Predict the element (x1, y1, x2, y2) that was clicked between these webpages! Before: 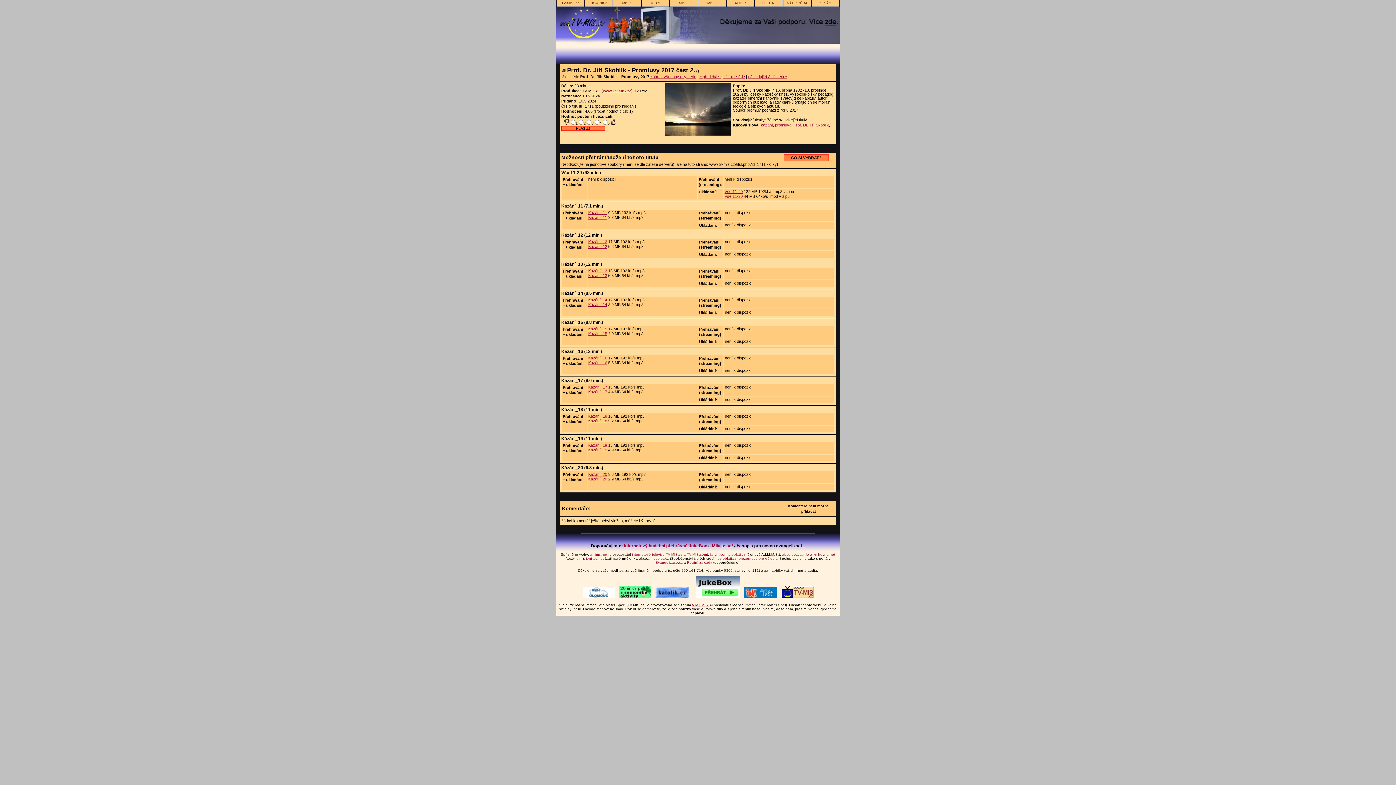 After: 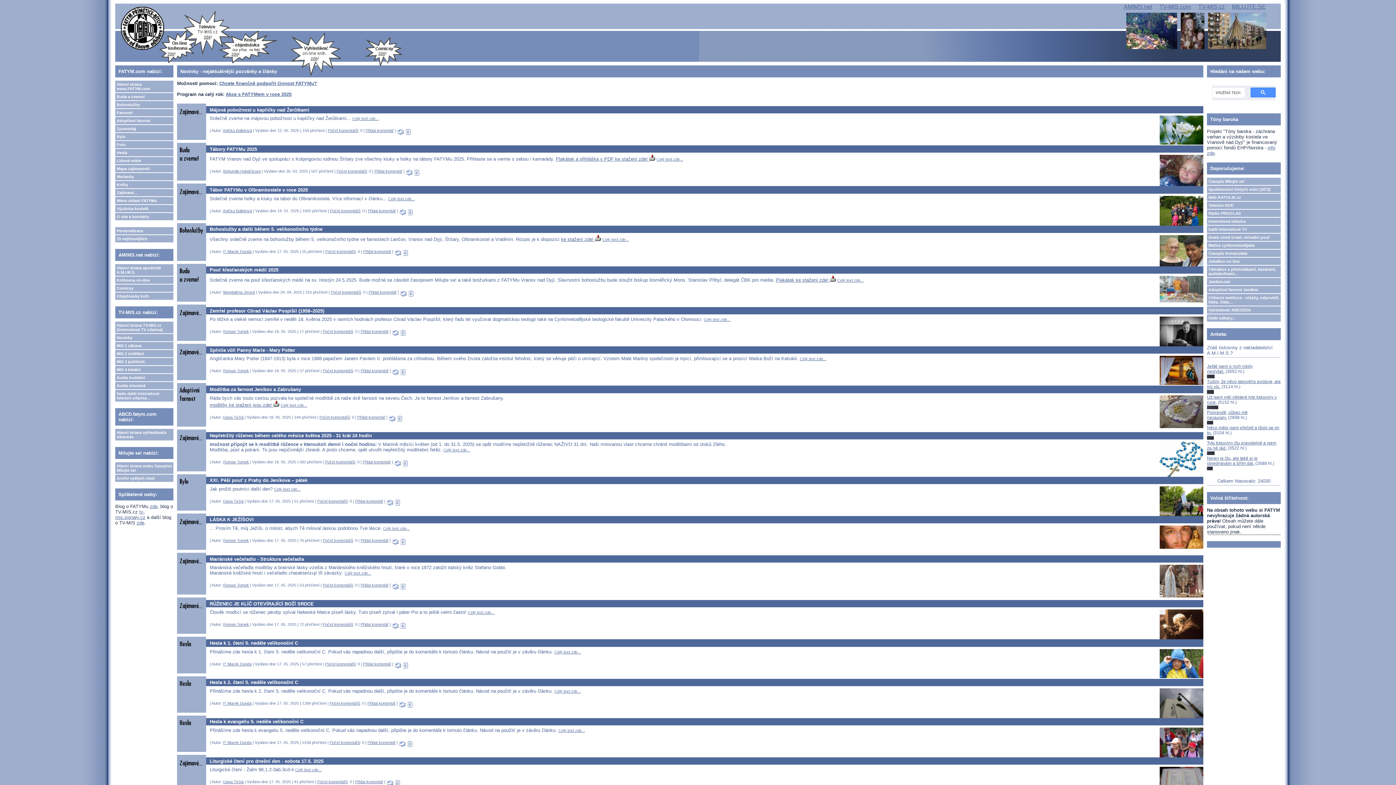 Action: bbox: (710, 552, 727, 556) label: fatym.com